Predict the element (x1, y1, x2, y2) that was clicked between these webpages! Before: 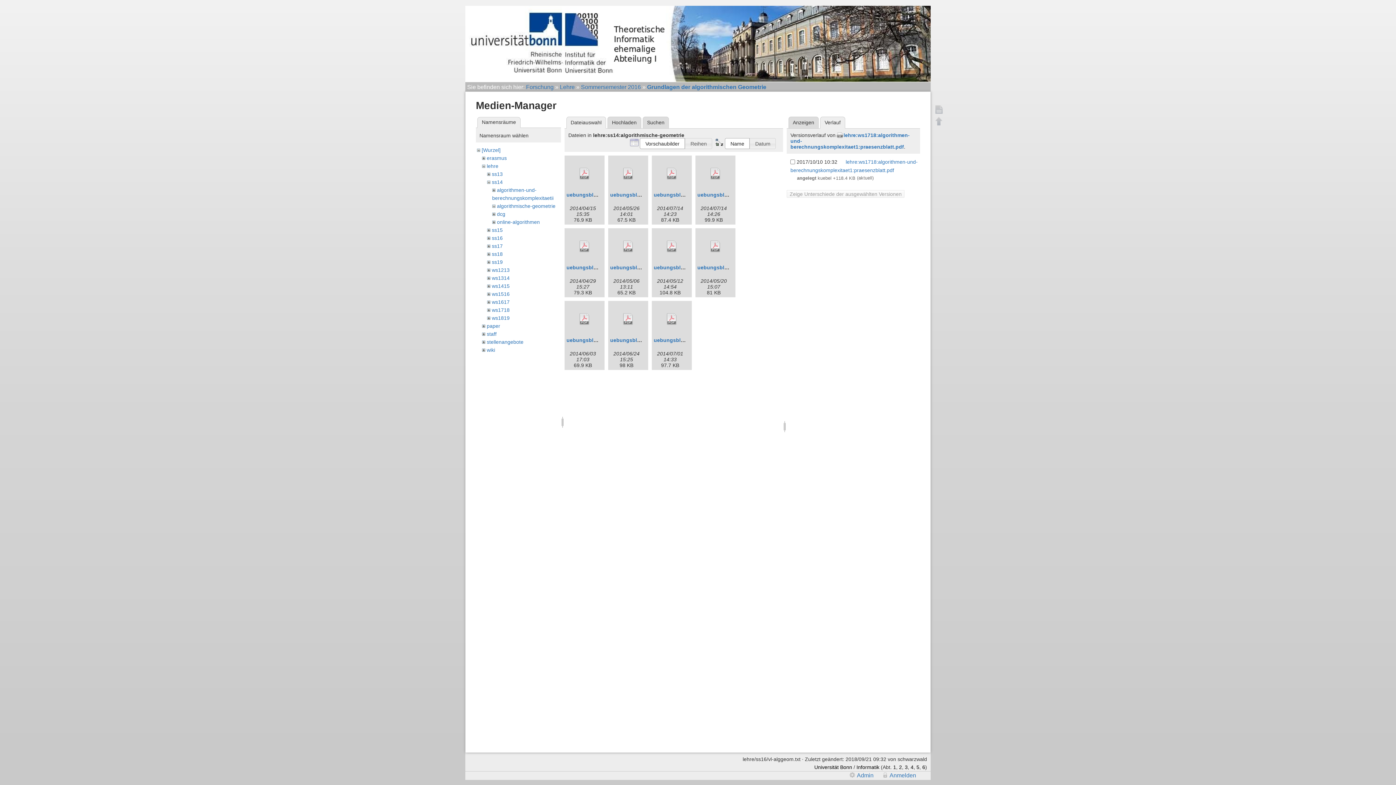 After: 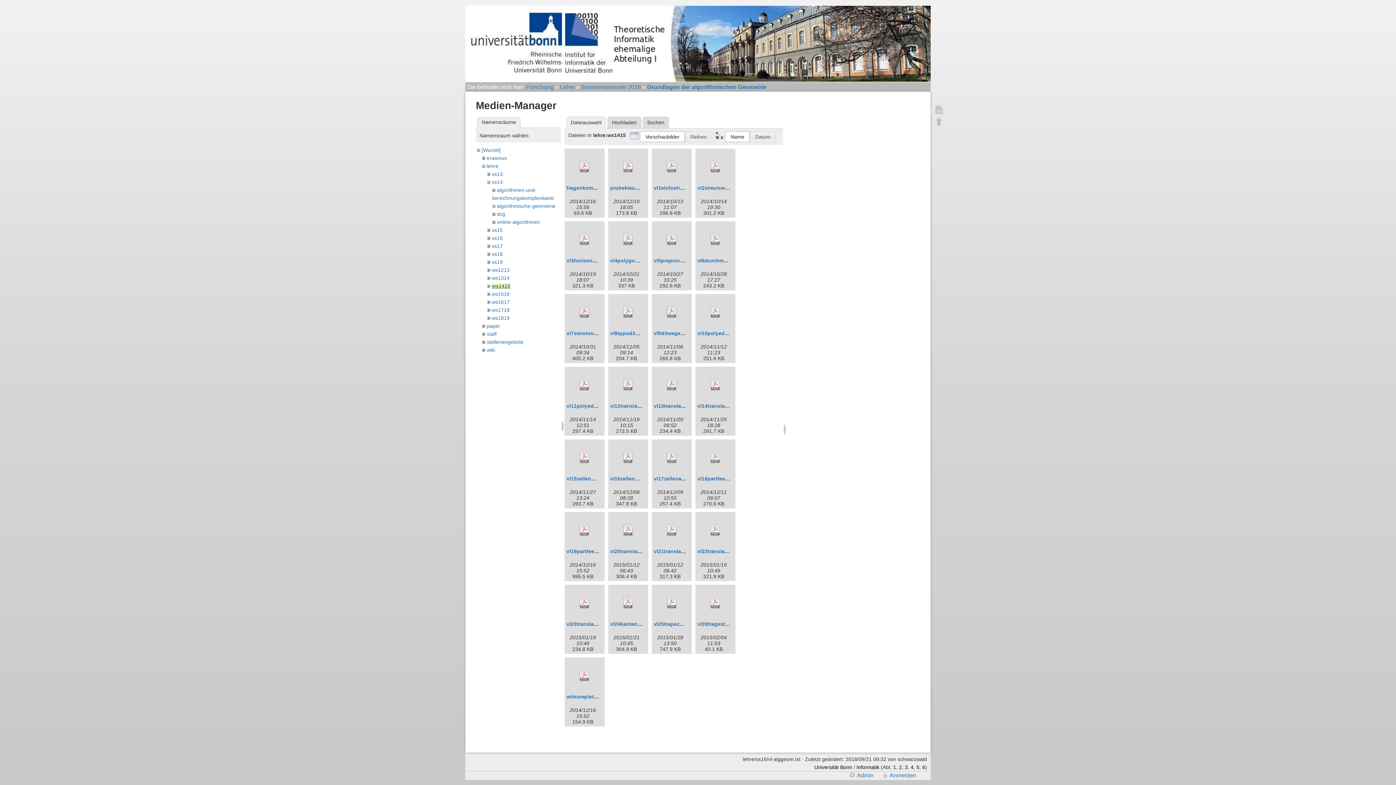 Action: label: ws1415 bbox: (491, 283, 509, 288)